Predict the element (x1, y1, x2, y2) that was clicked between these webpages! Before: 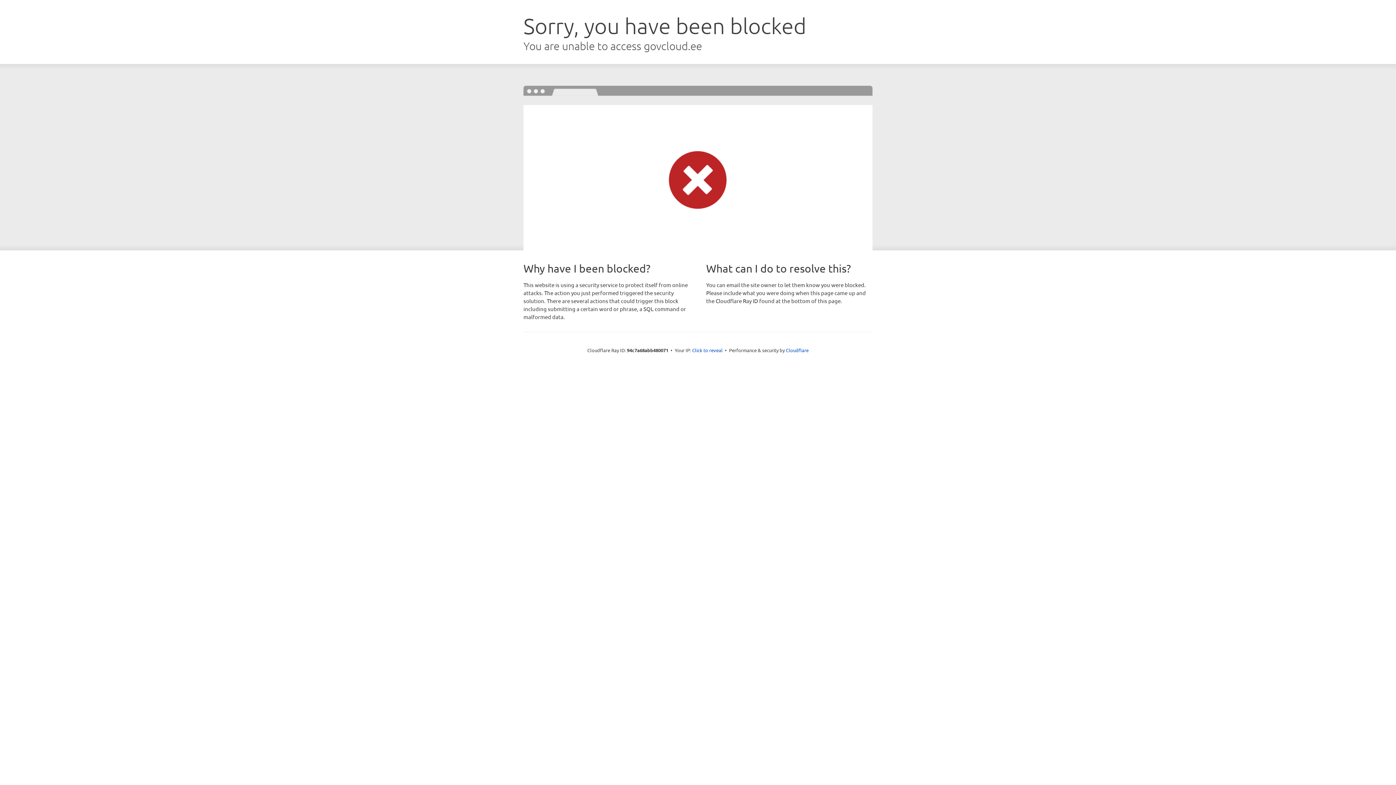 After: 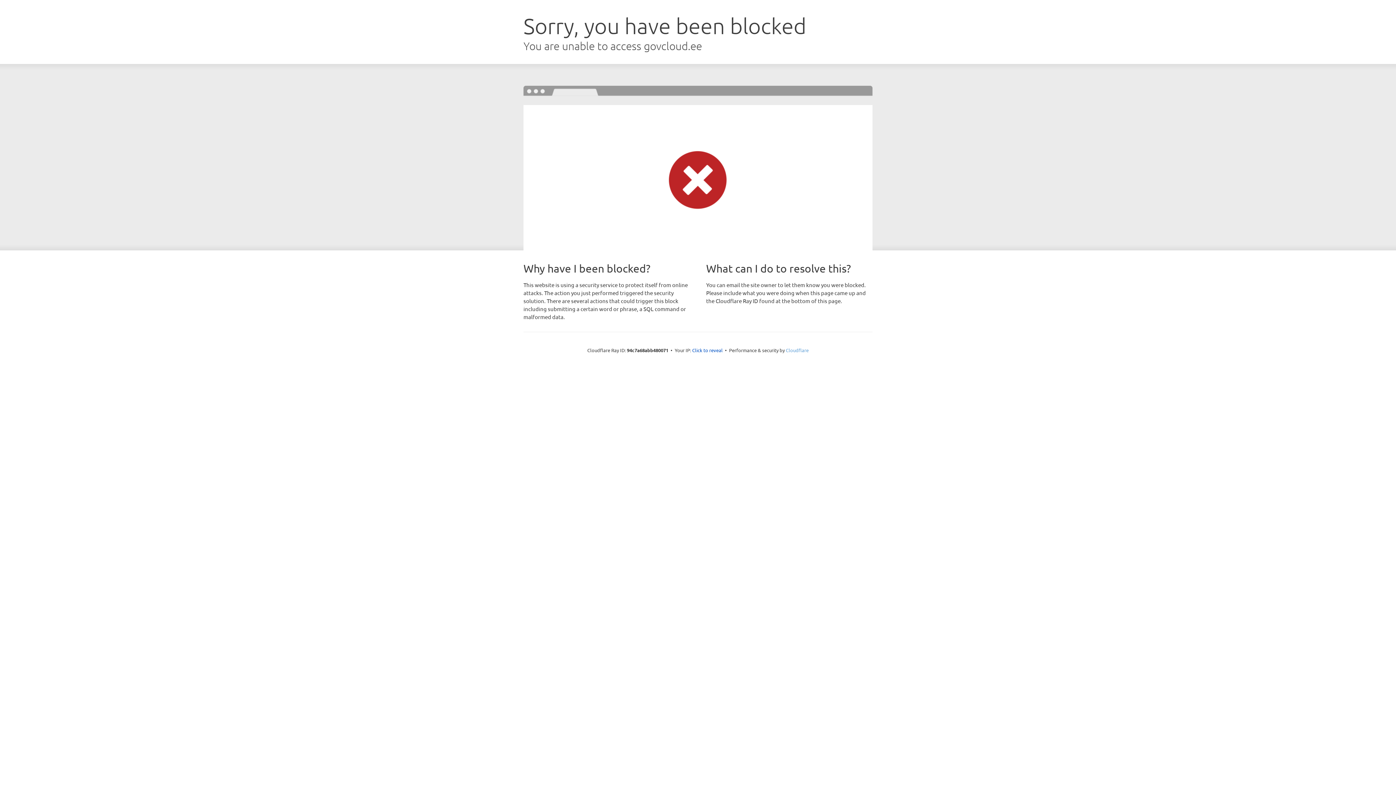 Action: bbox: (786, 347, 808, 353) label: Cloudflare